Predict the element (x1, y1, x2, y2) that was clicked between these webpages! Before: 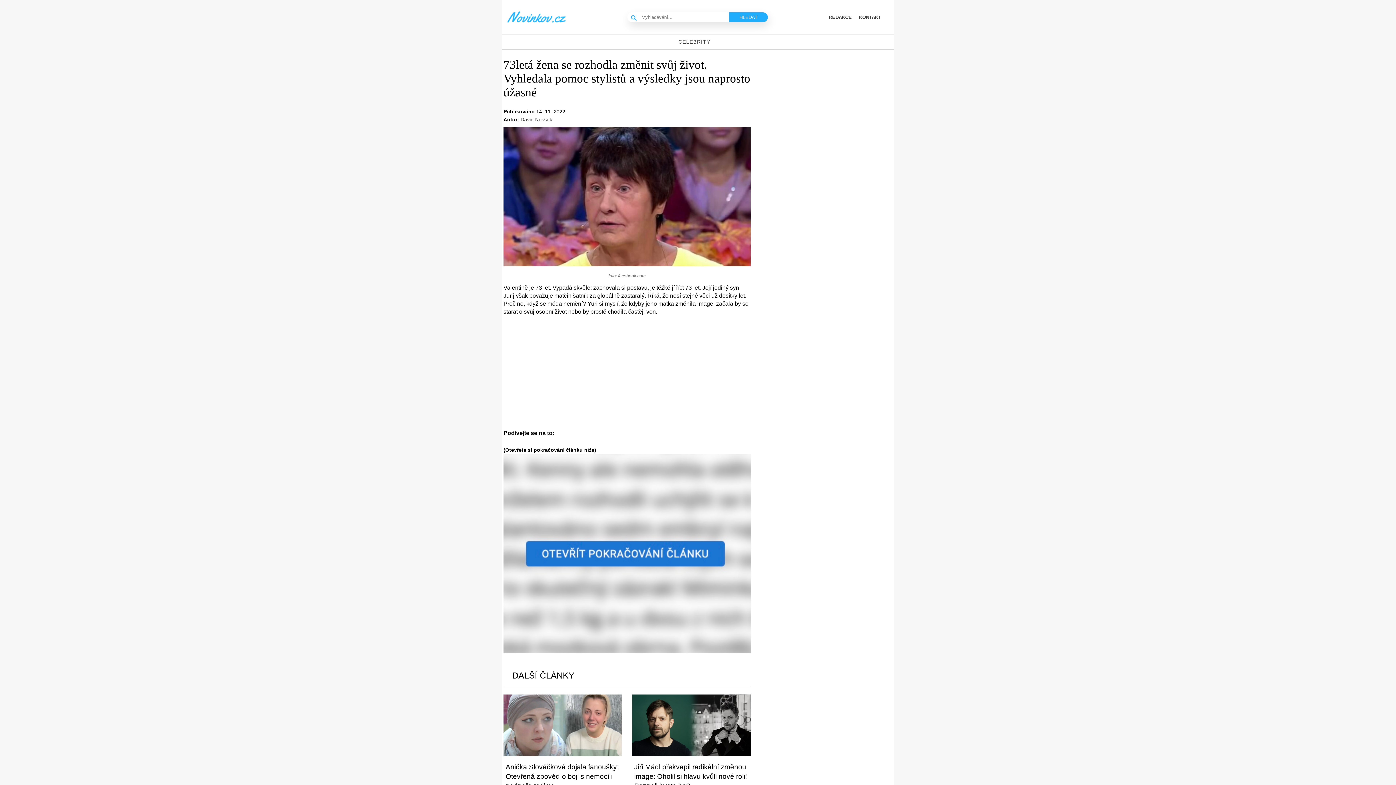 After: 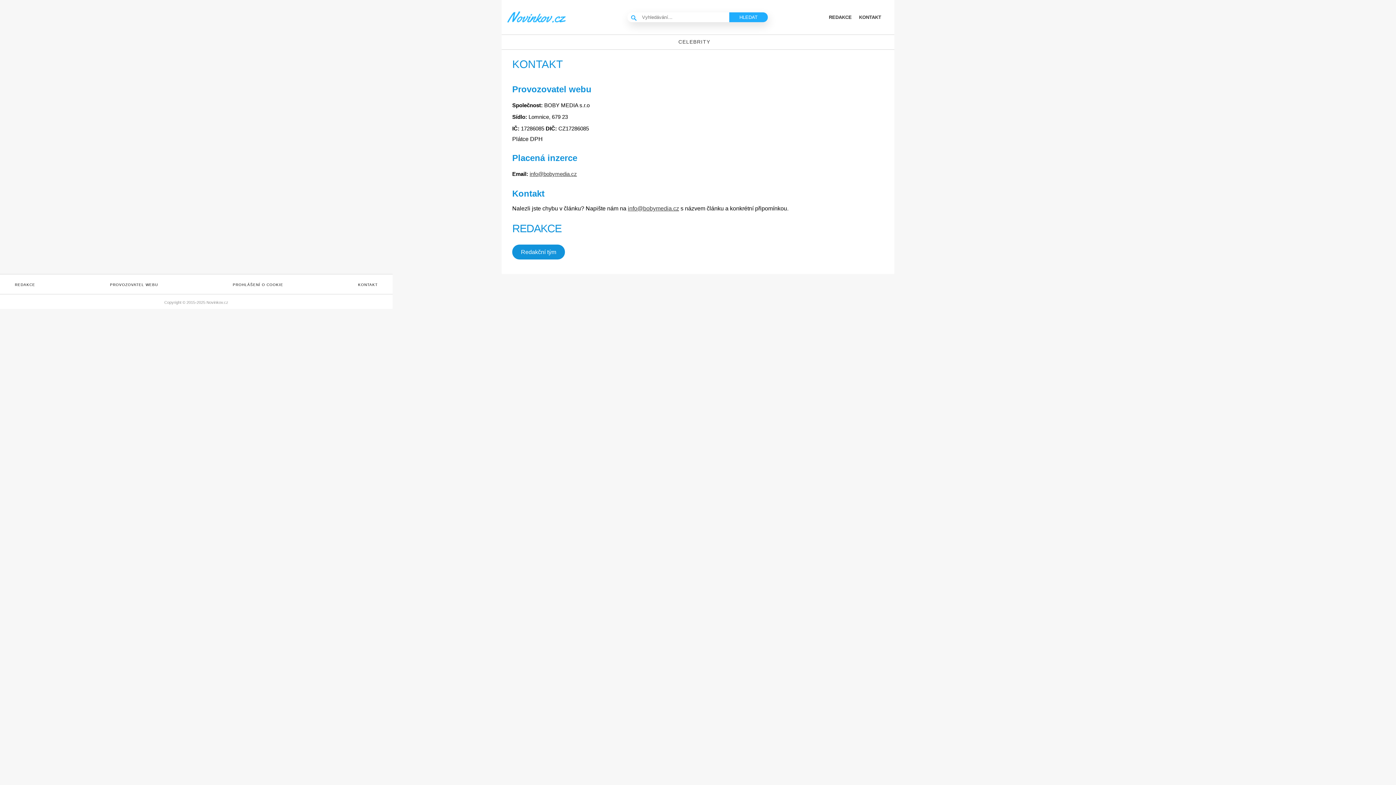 Action: bbox: (859, 13, 881, 20) label: KONTAKT